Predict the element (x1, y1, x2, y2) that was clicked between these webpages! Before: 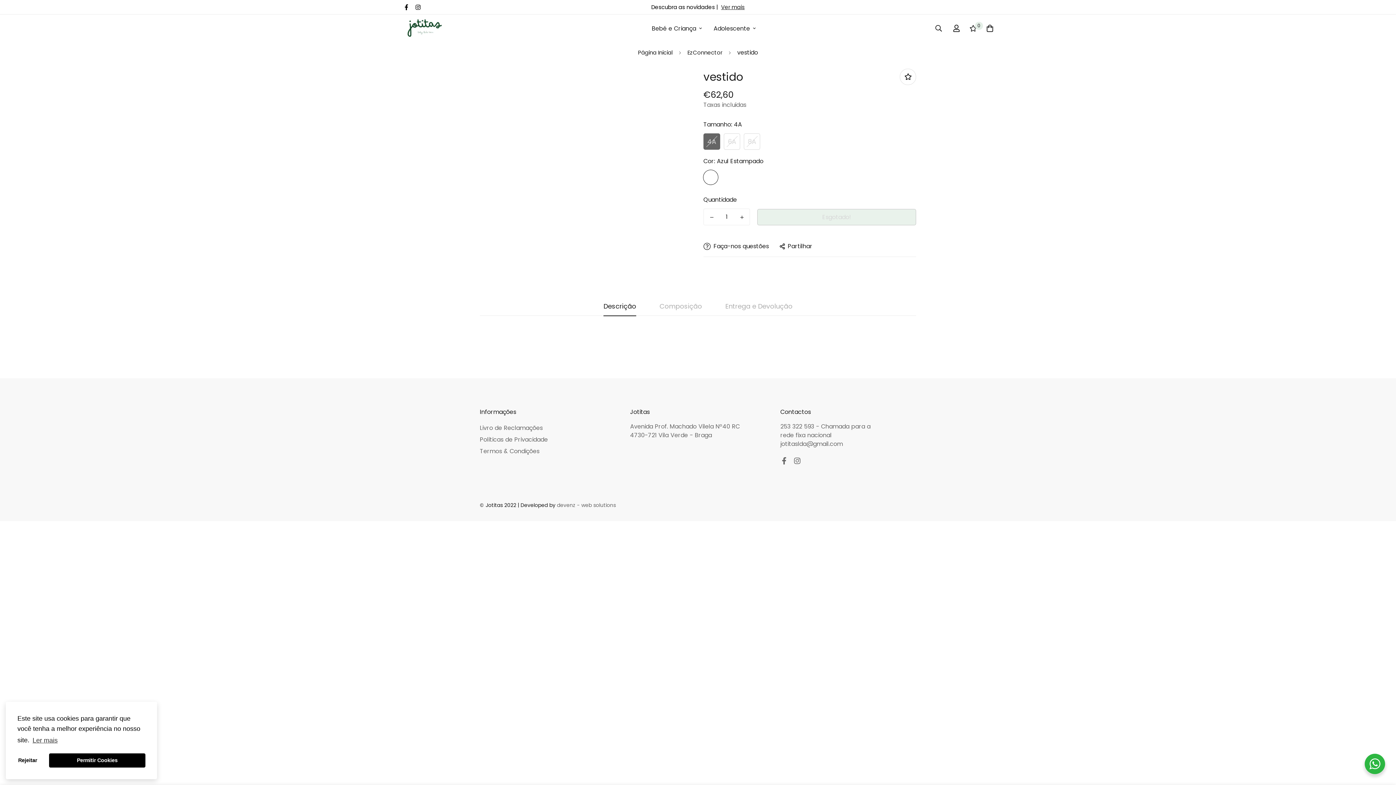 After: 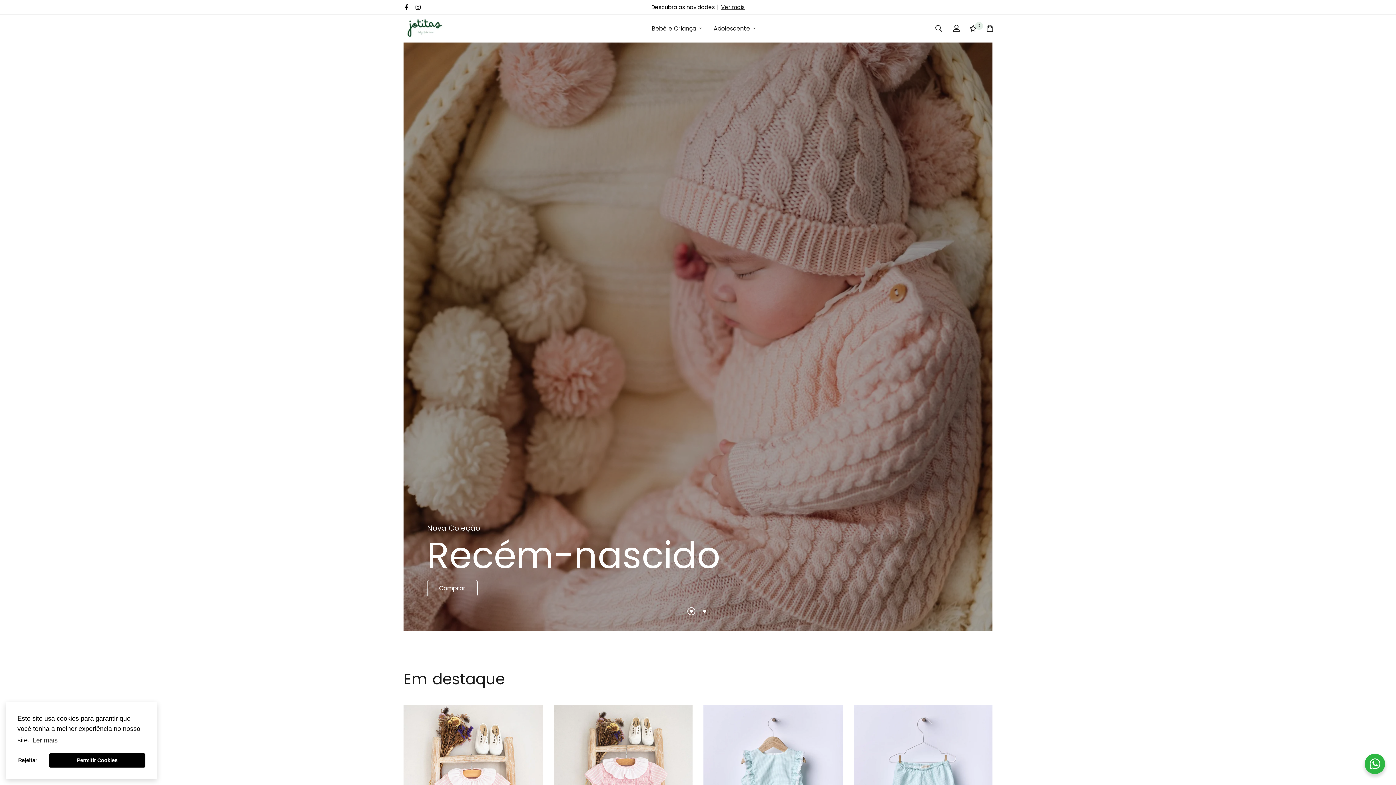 Action: bbox: (632, 45, 678, 59) label: Página Inicial